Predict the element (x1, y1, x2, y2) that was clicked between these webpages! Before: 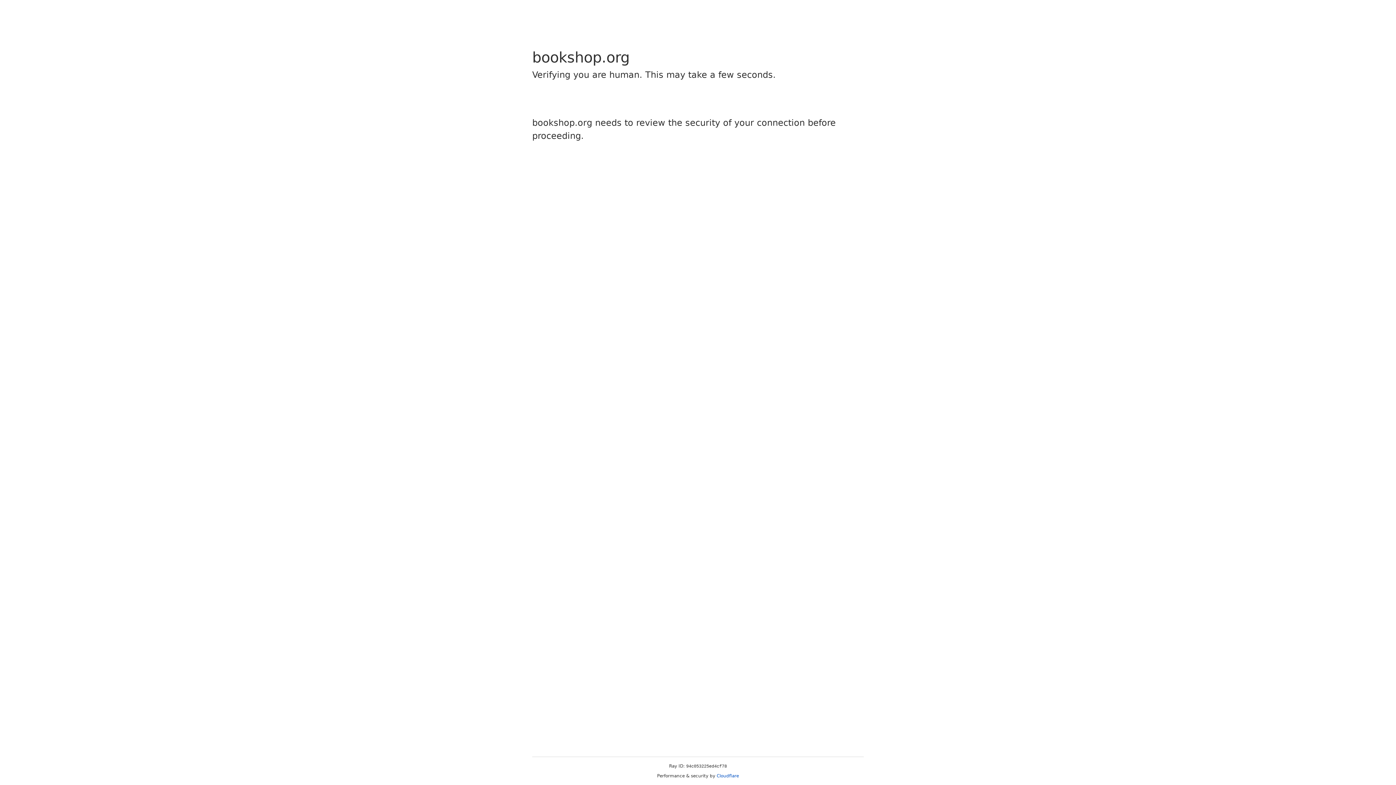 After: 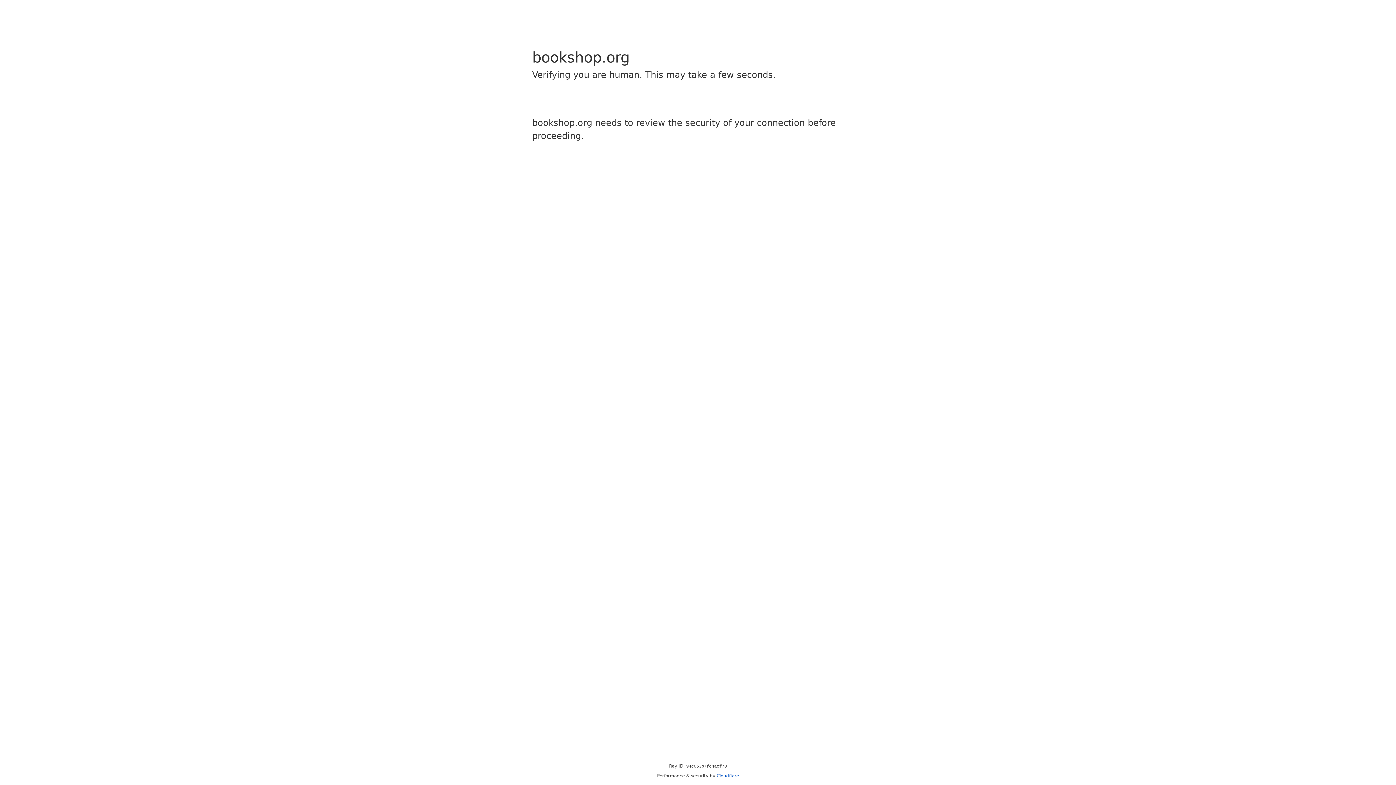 Action: label: Cloudflare bbox: (716, 773, 739, 778)